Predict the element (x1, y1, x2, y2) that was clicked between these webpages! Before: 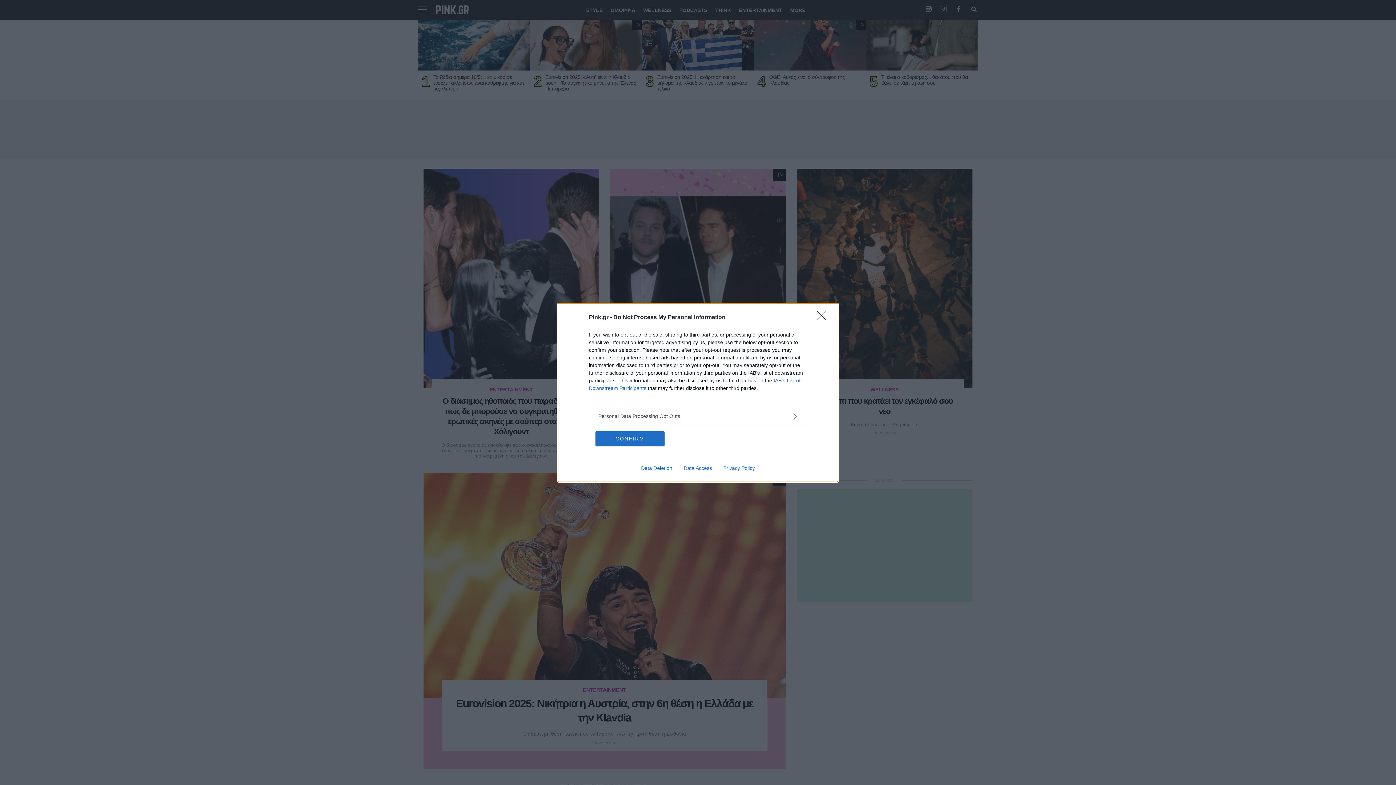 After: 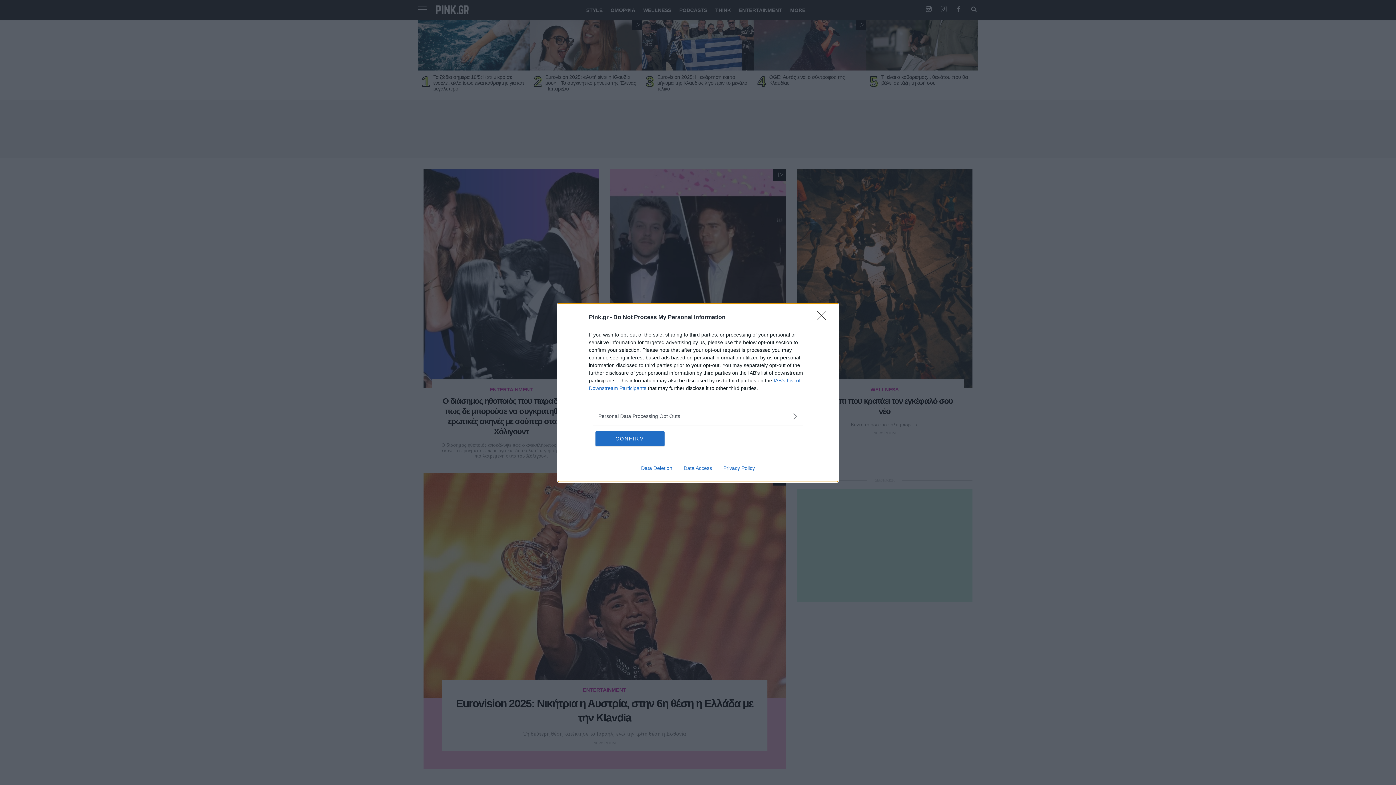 Action: label: Privacy Policy bbox: (717, 465, 760, 471)